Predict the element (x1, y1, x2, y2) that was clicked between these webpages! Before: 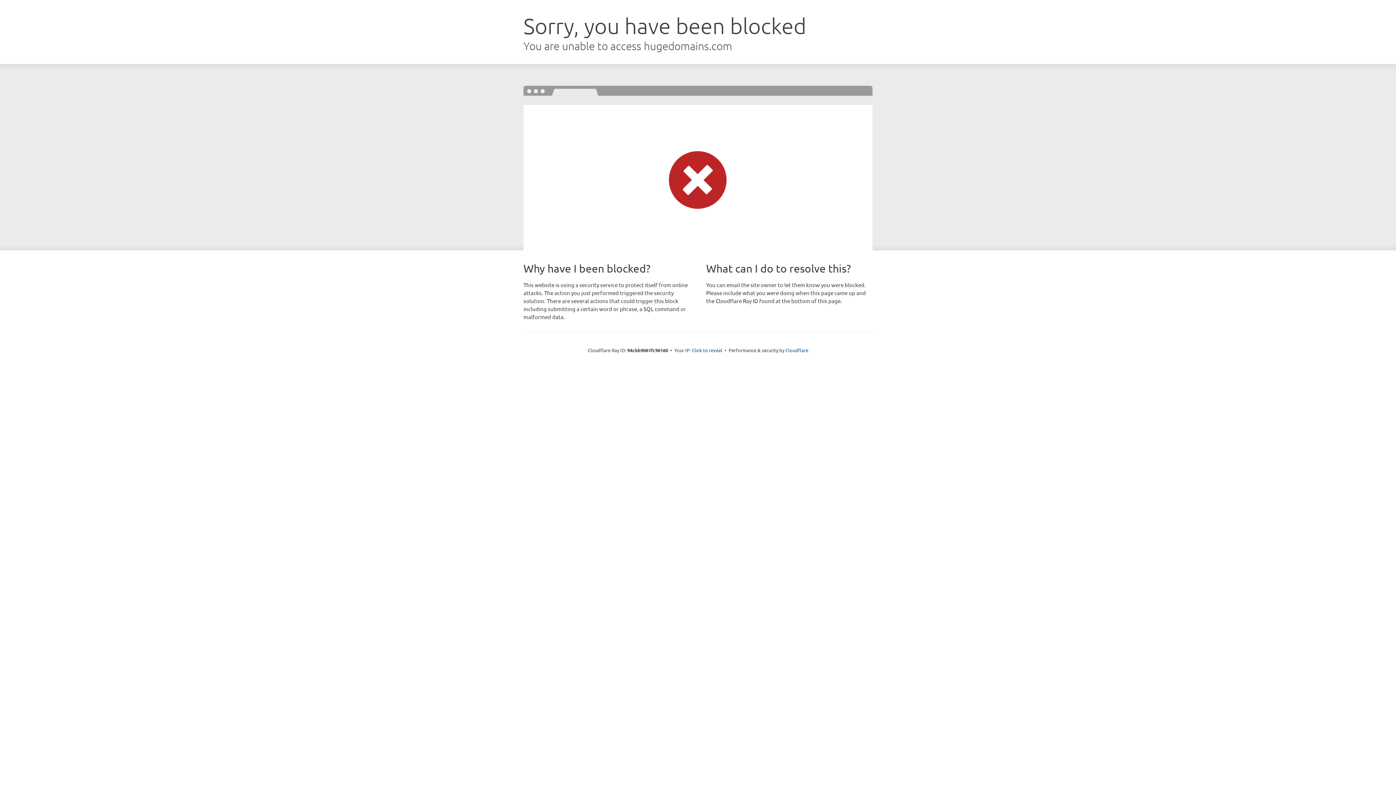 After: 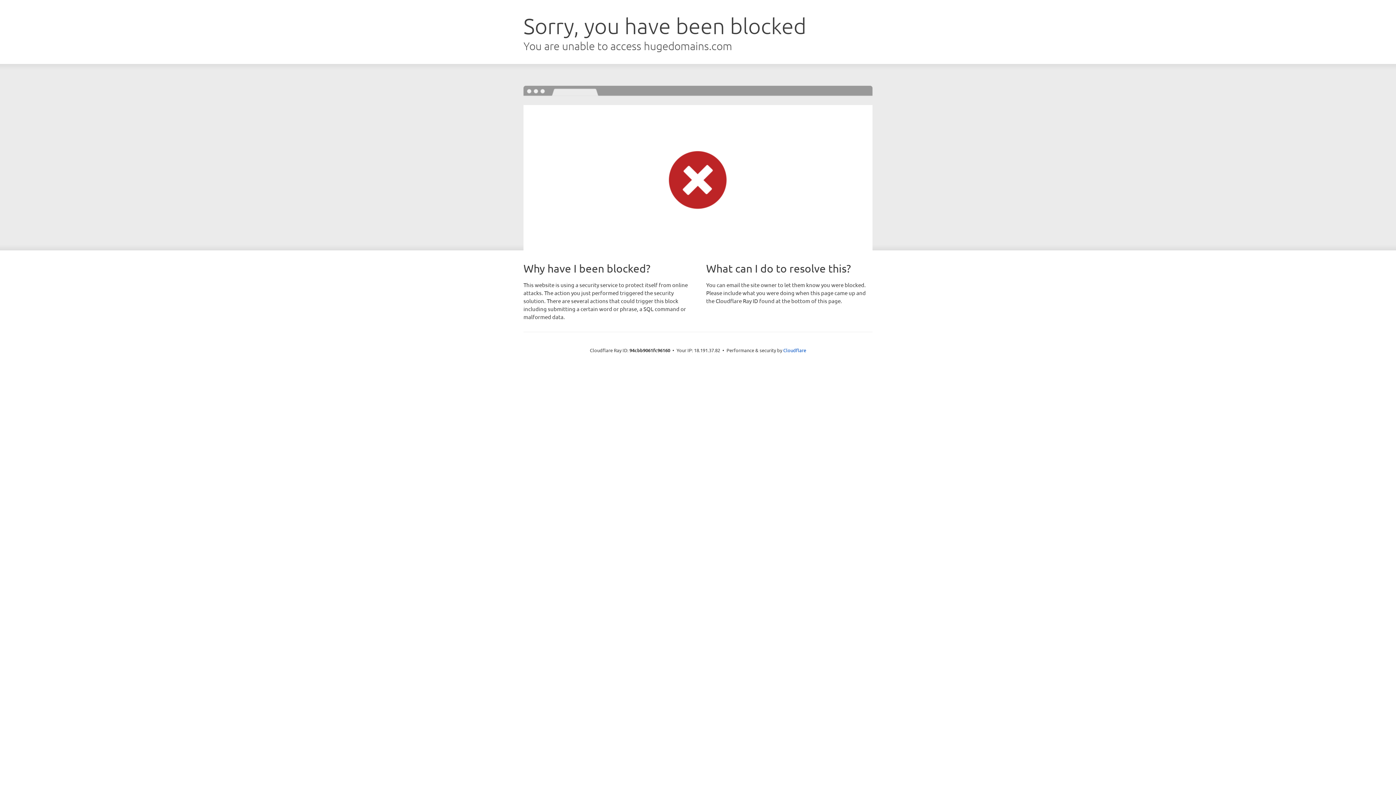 Action: bbox: (692, 346, 722, 353) label: Click to reveal